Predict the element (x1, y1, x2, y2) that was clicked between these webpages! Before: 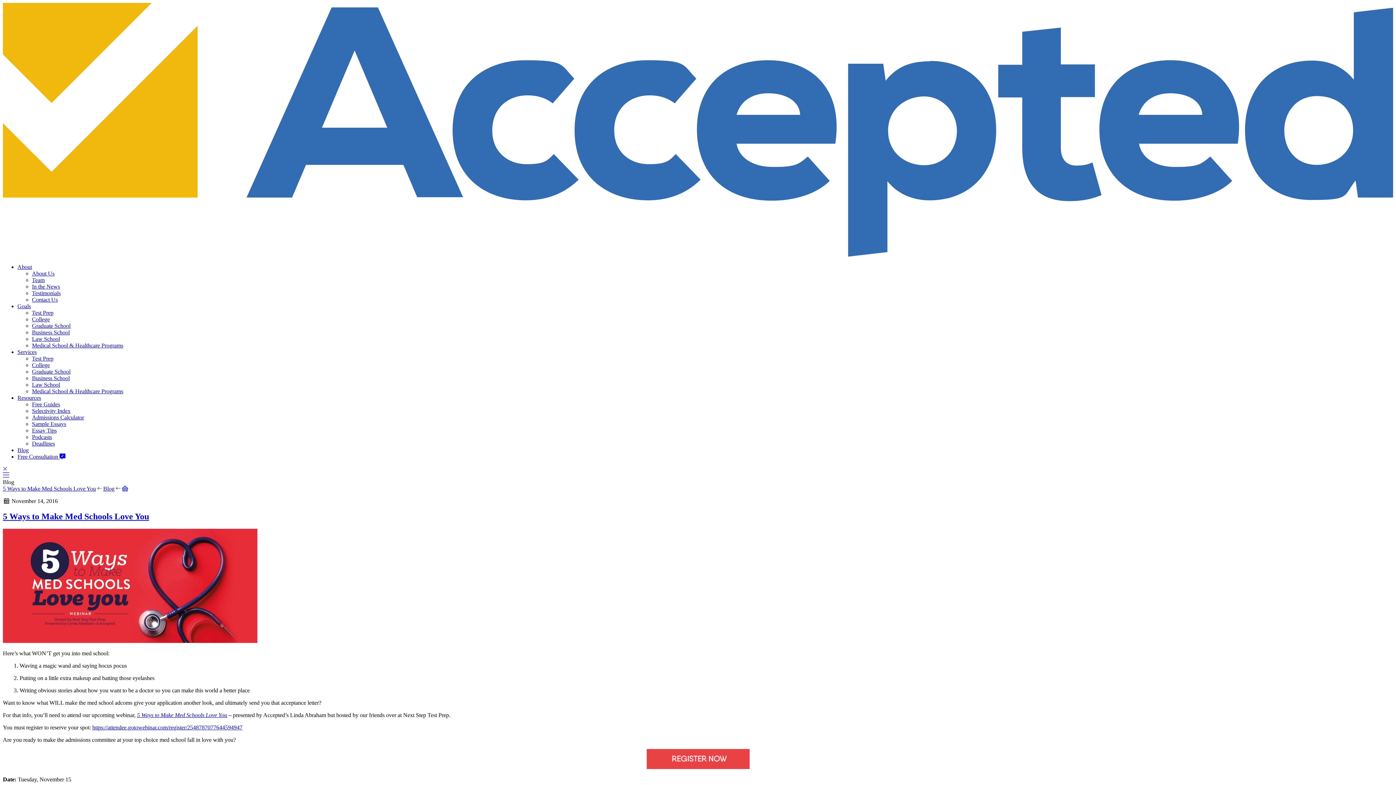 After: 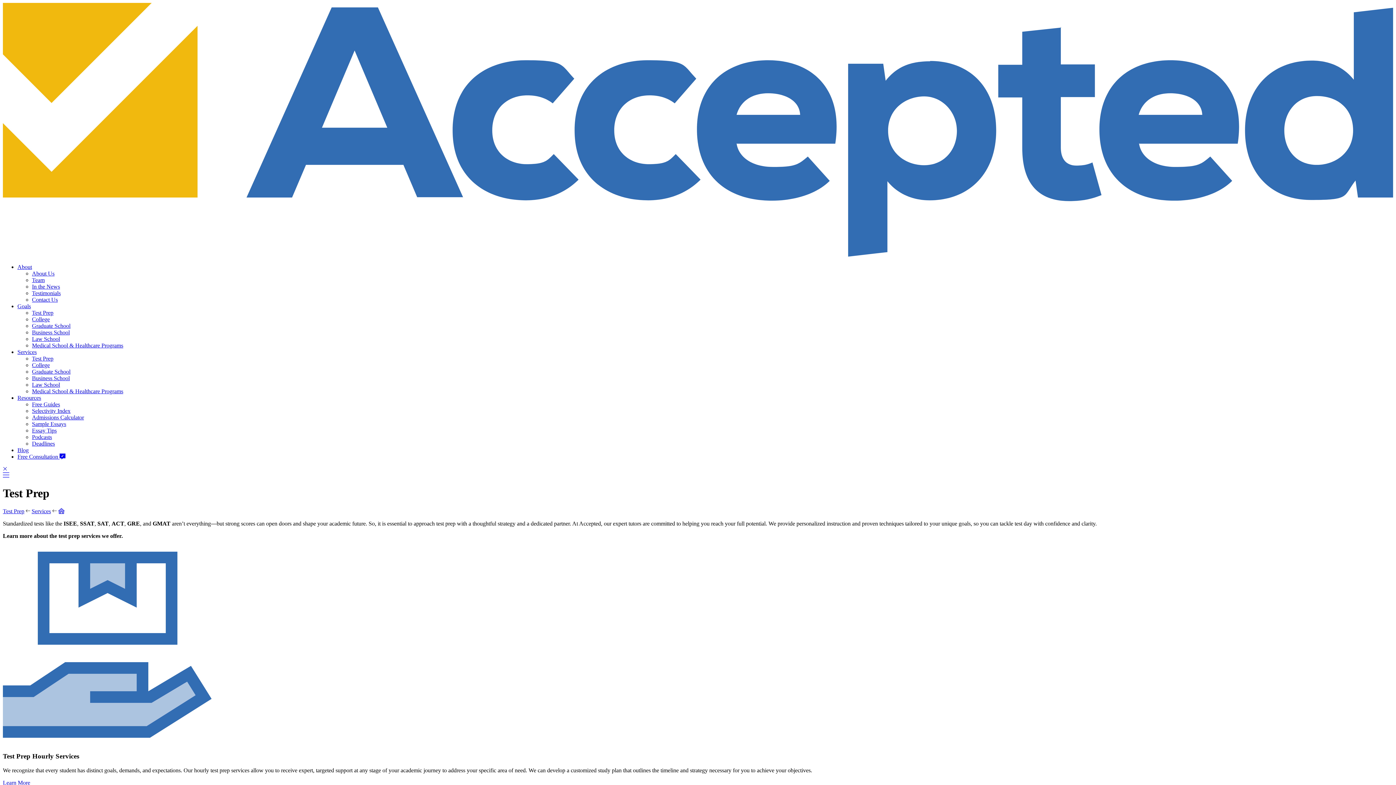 Action: bbox: (32, 355, 53, 361) label: Test Prep